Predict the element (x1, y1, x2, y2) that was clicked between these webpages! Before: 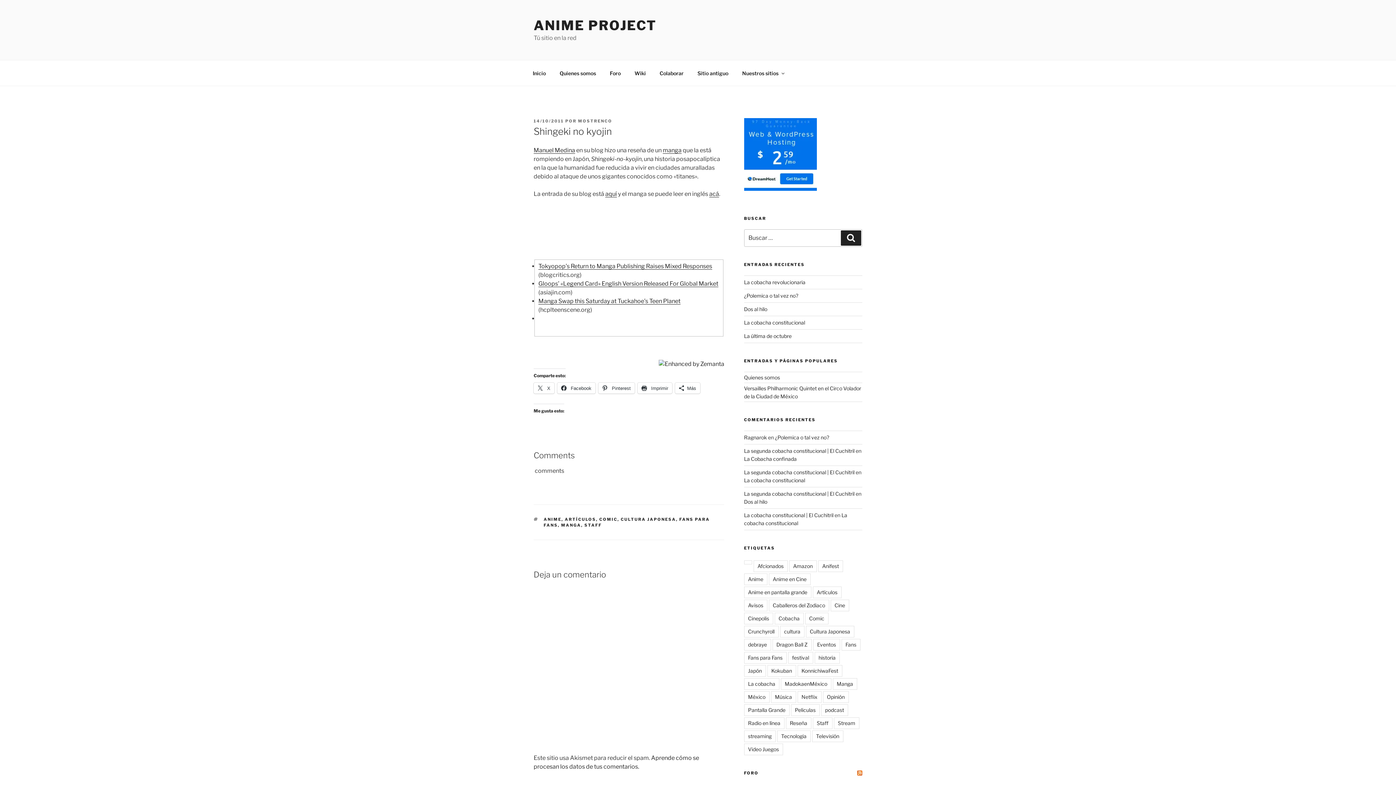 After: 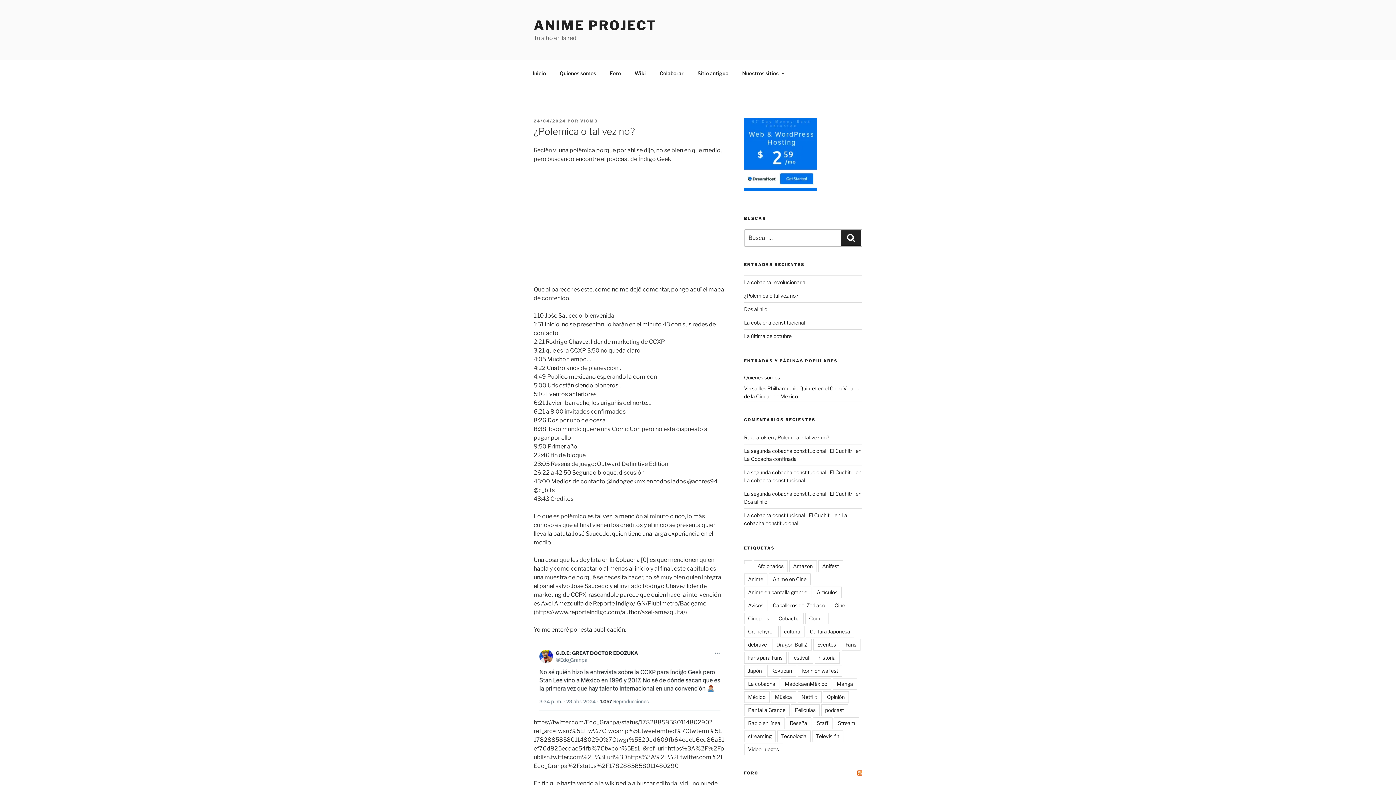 Action: label: ¿Polemica o tal vez no? bbox: (744, 292, 798, 299)